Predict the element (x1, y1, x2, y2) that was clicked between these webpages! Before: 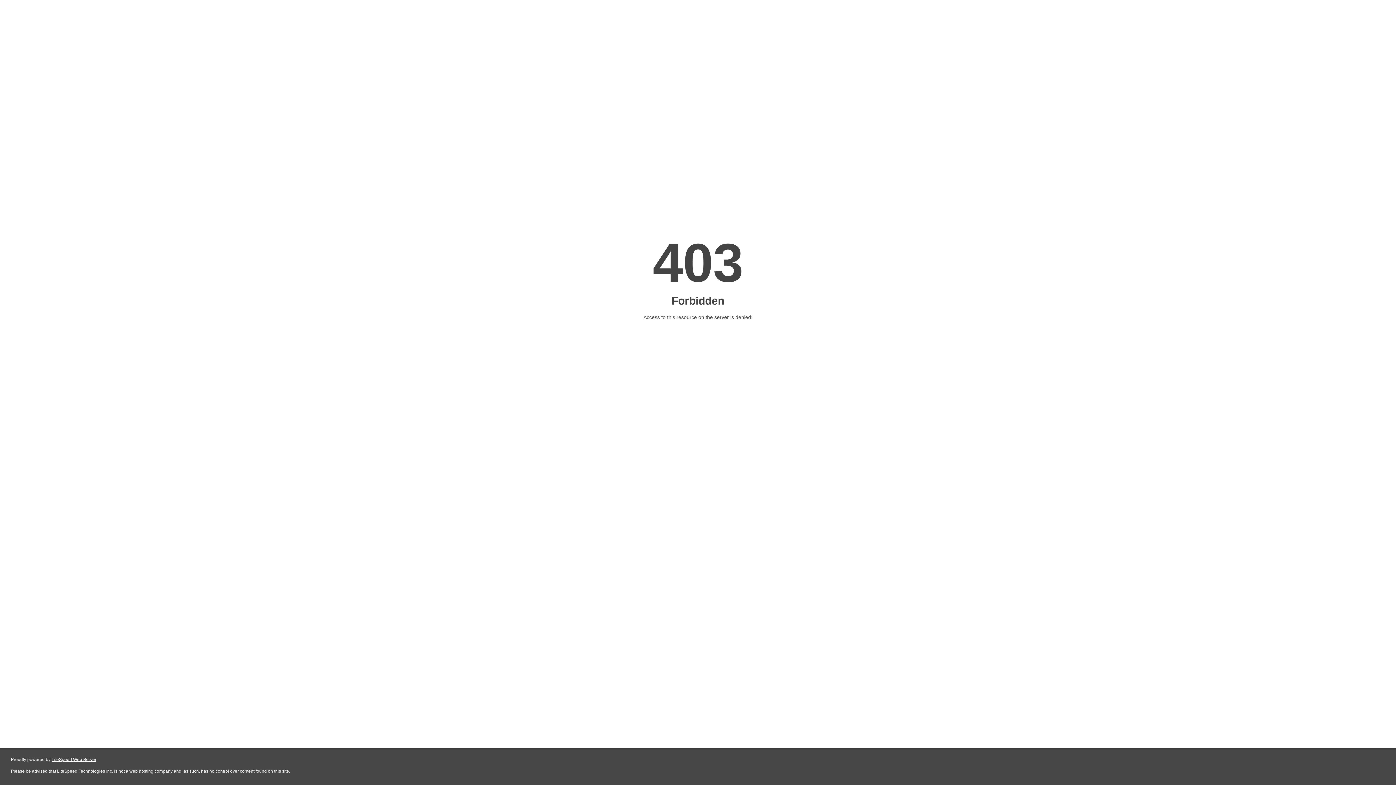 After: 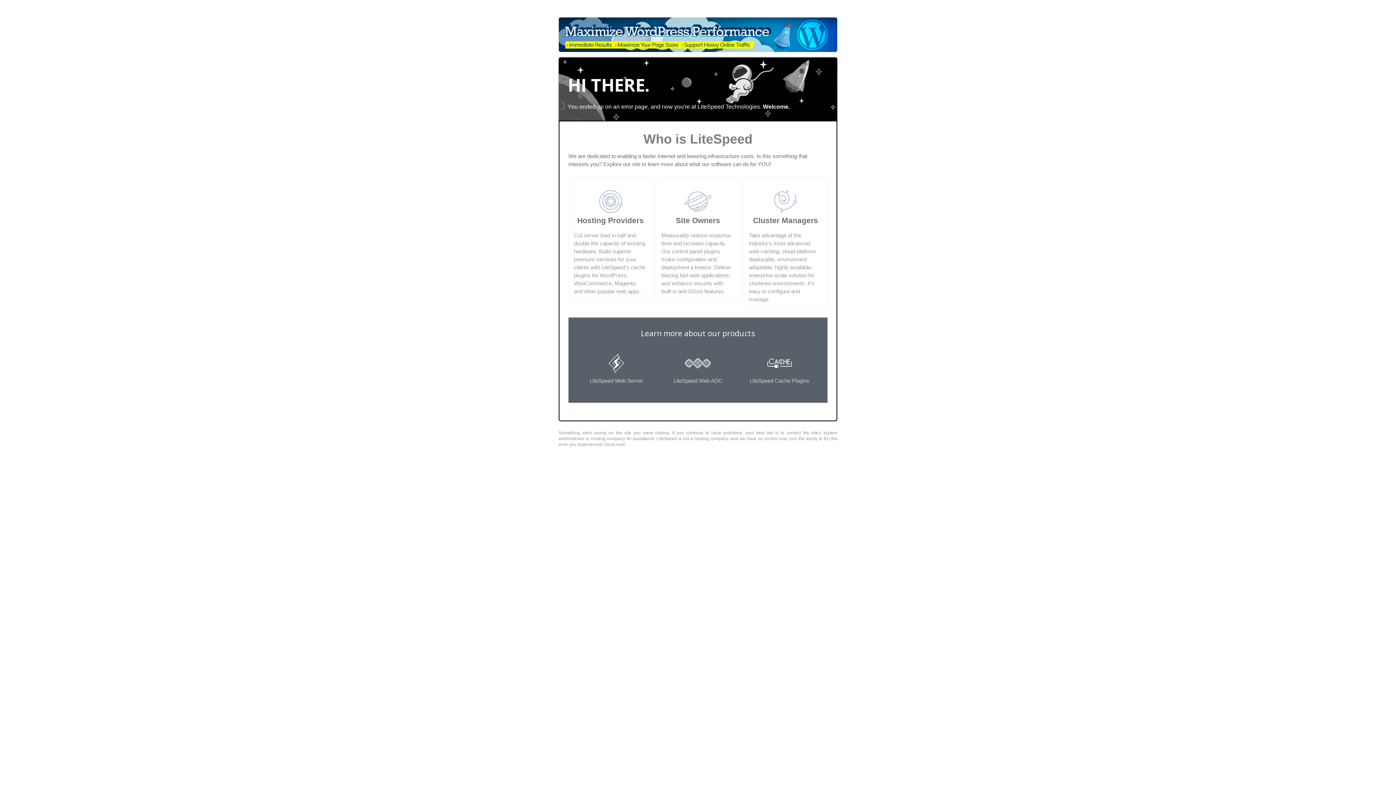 Action: label: LiteSpeed Web Server bbox: (51, 757, 96, 762)